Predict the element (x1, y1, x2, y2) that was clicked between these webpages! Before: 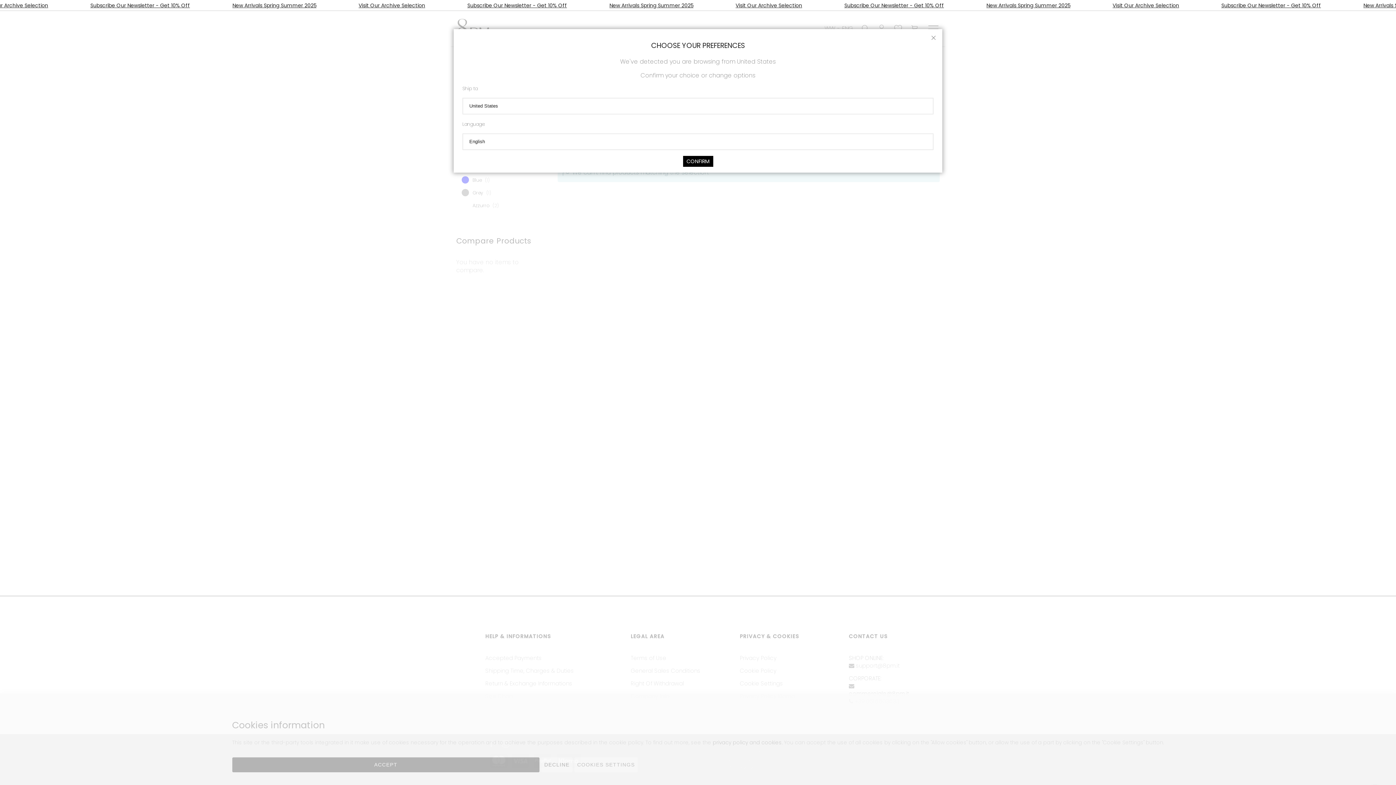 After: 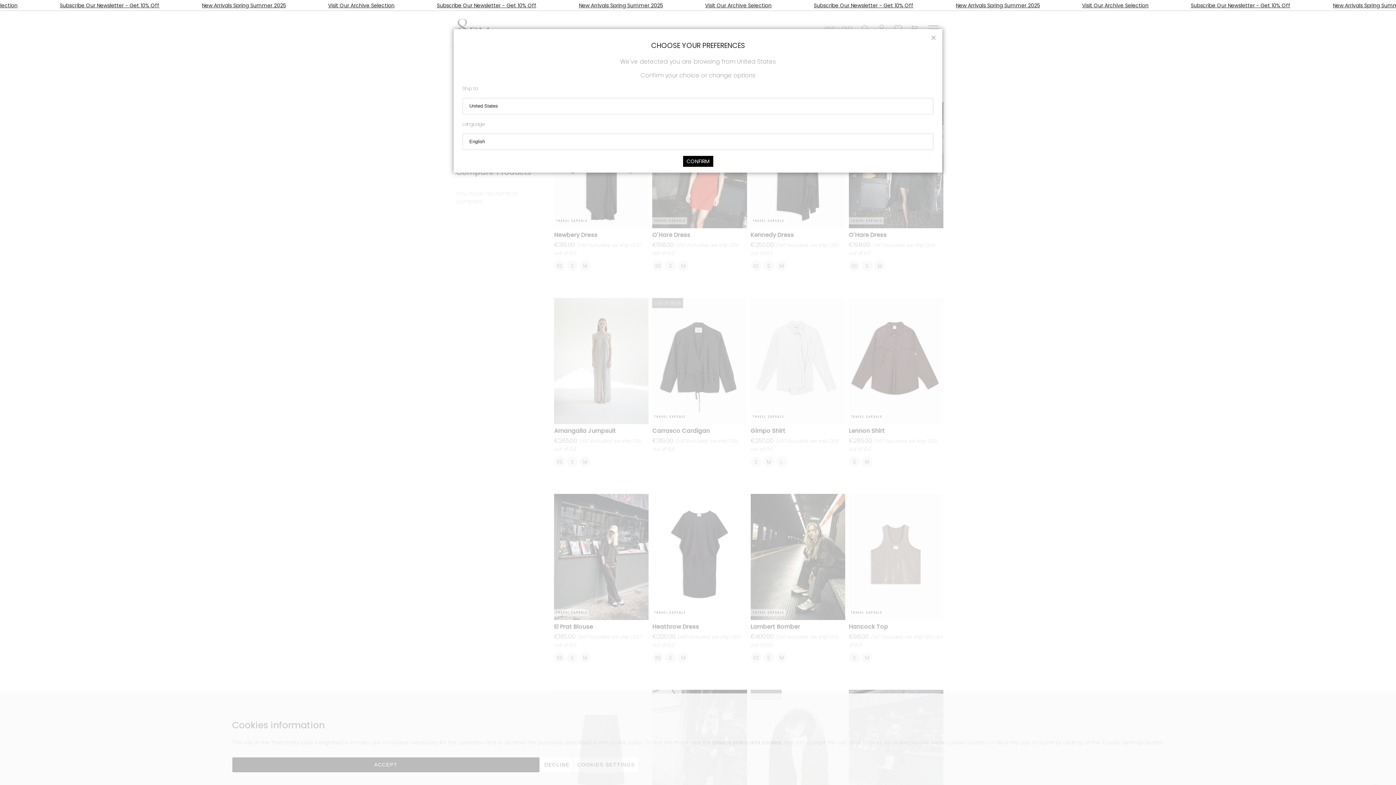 Action: label: New Arrivals Spring Summer 2025 bbox: (790, 1, 874, 8)